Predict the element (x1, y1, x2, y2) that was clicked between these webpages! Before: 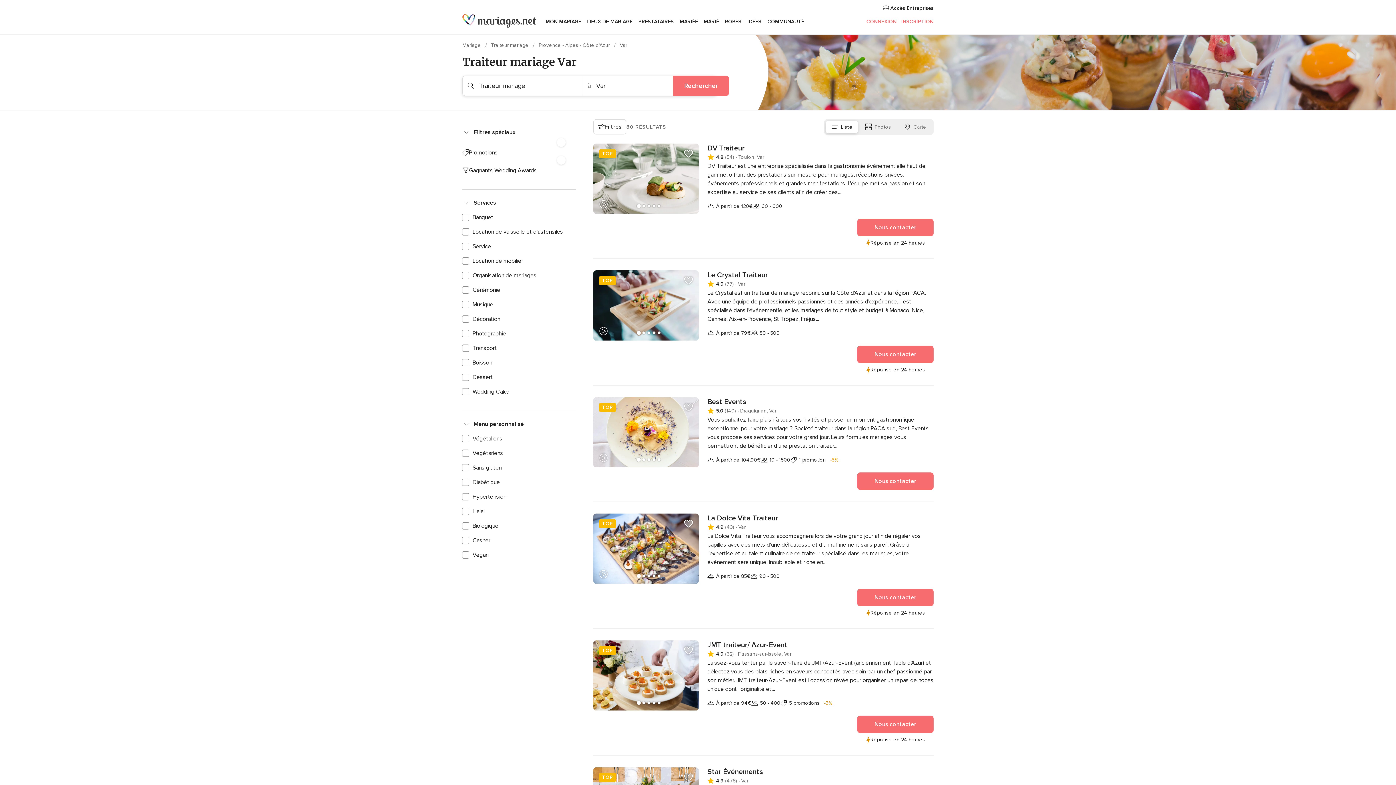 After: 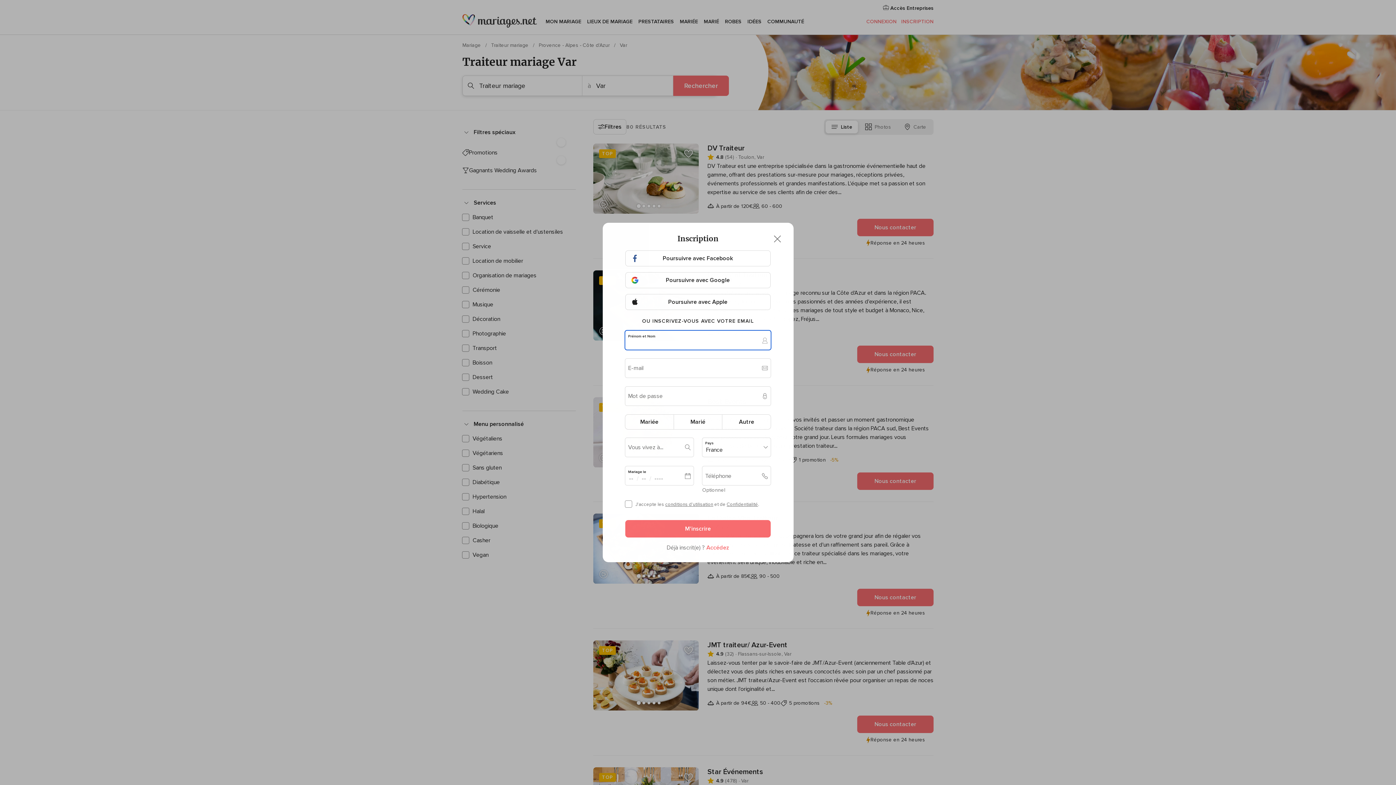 Action: bbox: (681, 643, 696, 658) label: Ajouter prestataire aux favoris